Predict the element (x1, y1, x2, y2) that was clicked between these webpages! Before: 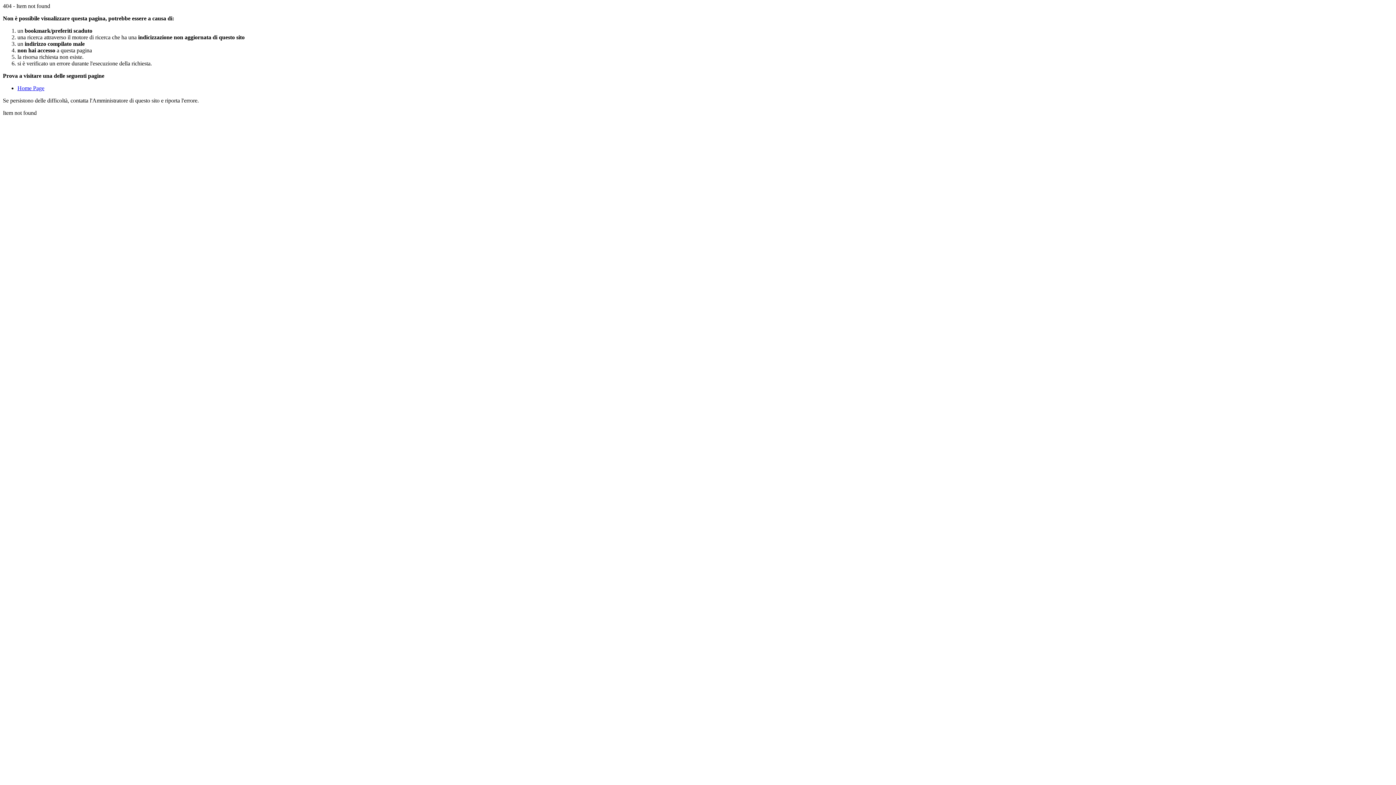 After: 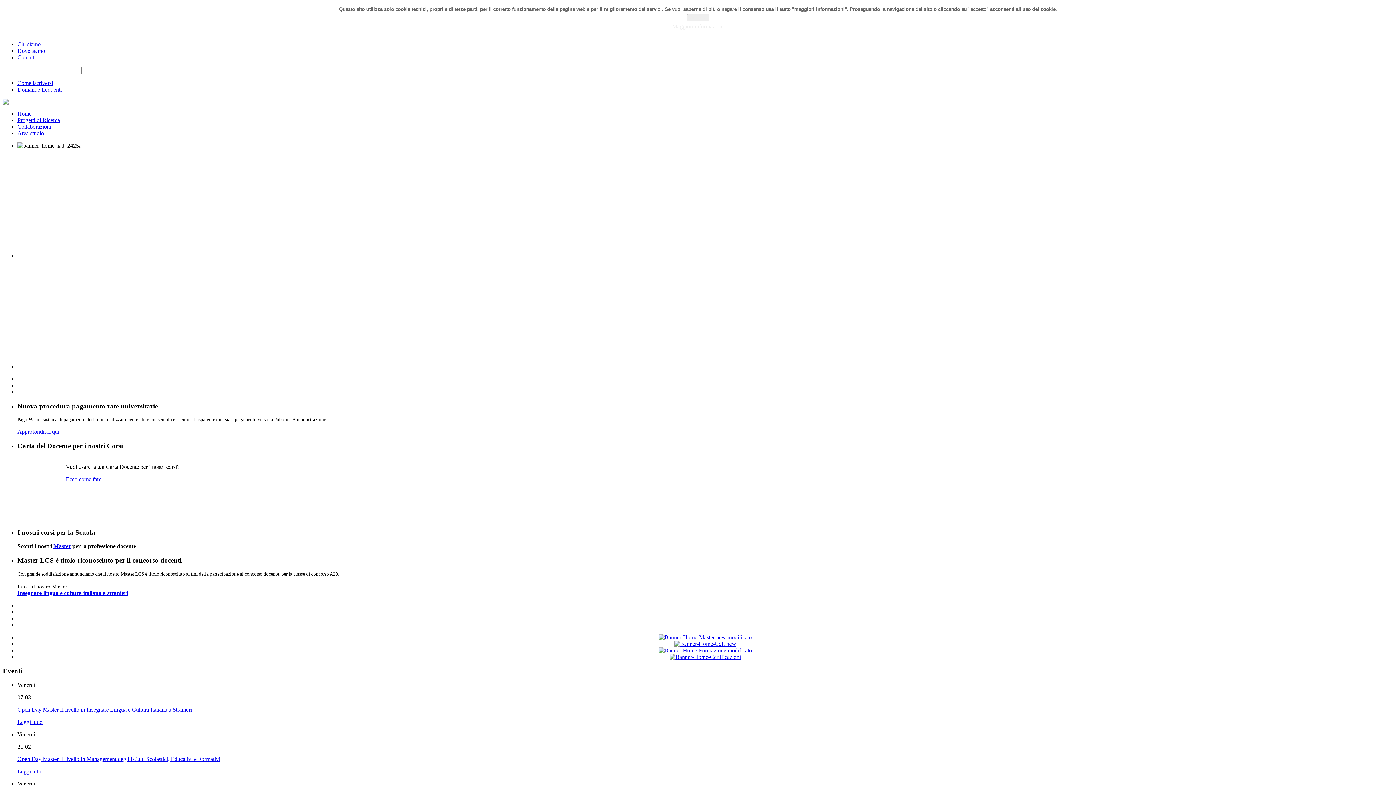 Action: bbox: (17, 85, 44, 91) label: Home Page